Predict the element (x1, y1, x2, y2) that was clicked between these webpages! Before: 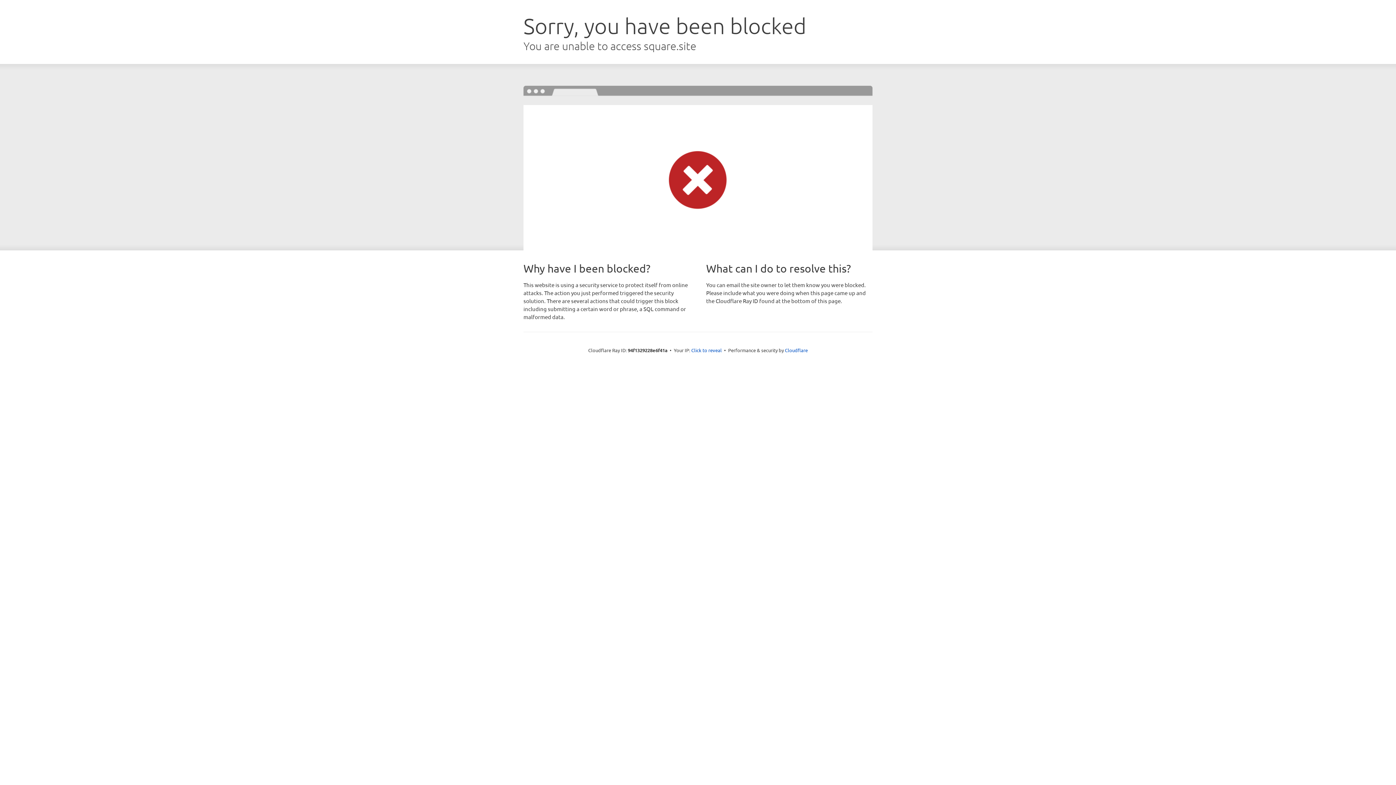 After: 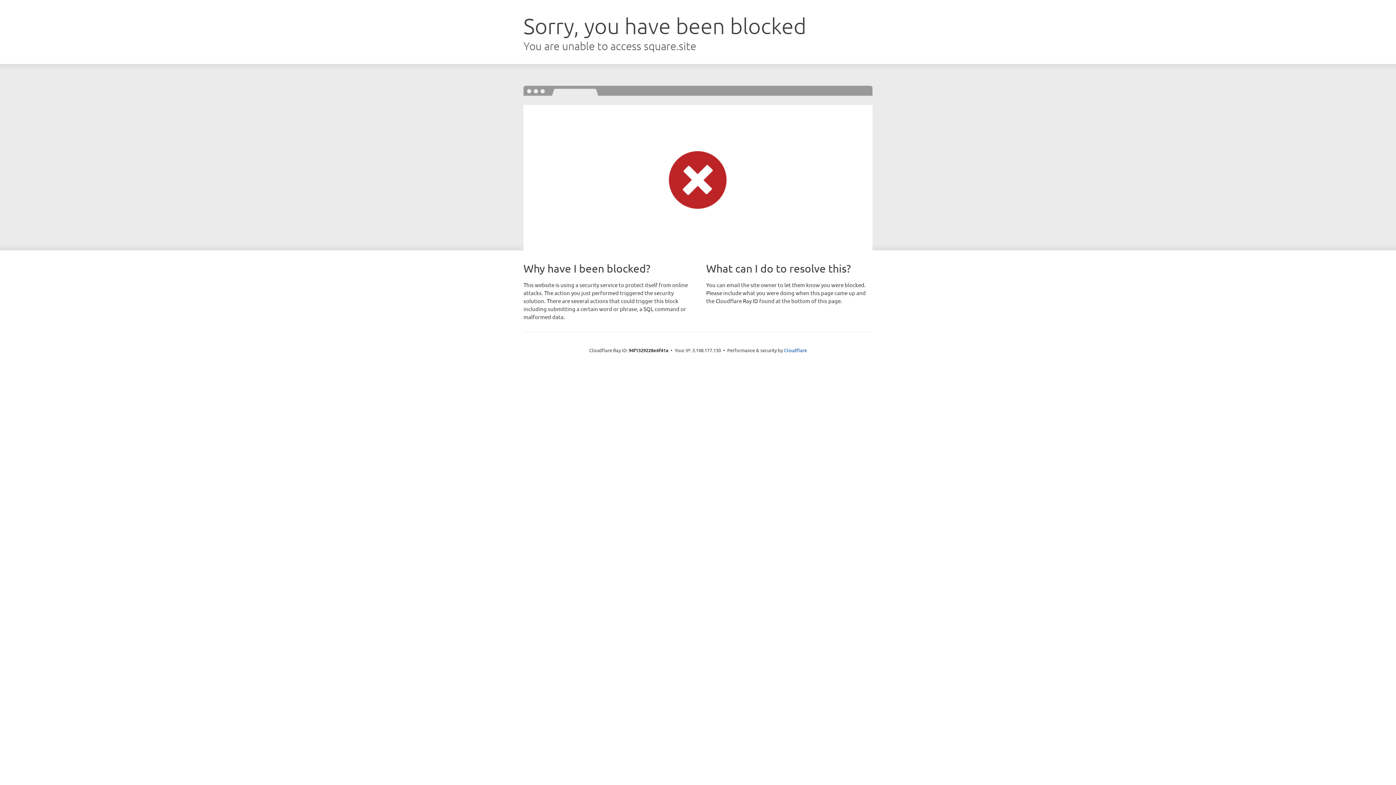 Action: bbox: (691, 346, 722, 353) label: Click to reveal